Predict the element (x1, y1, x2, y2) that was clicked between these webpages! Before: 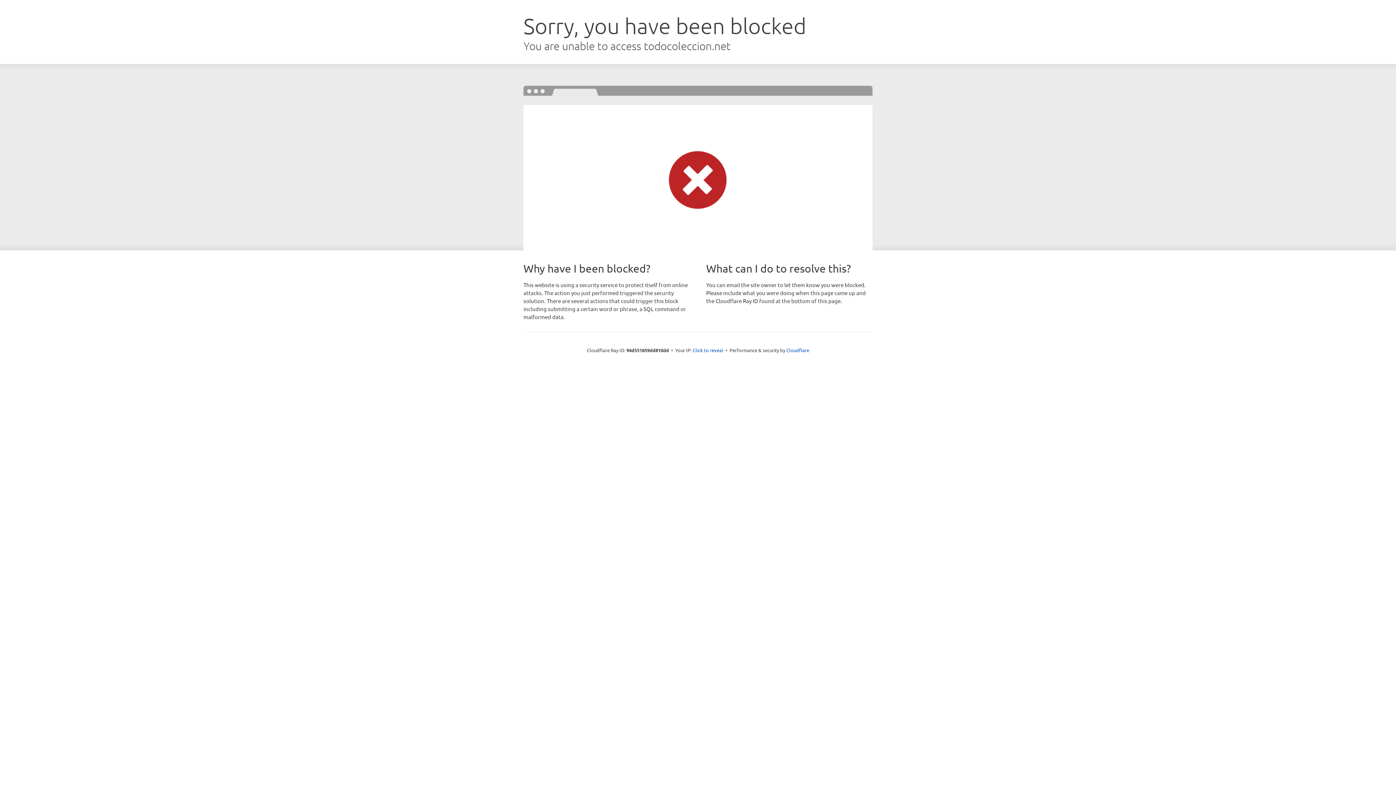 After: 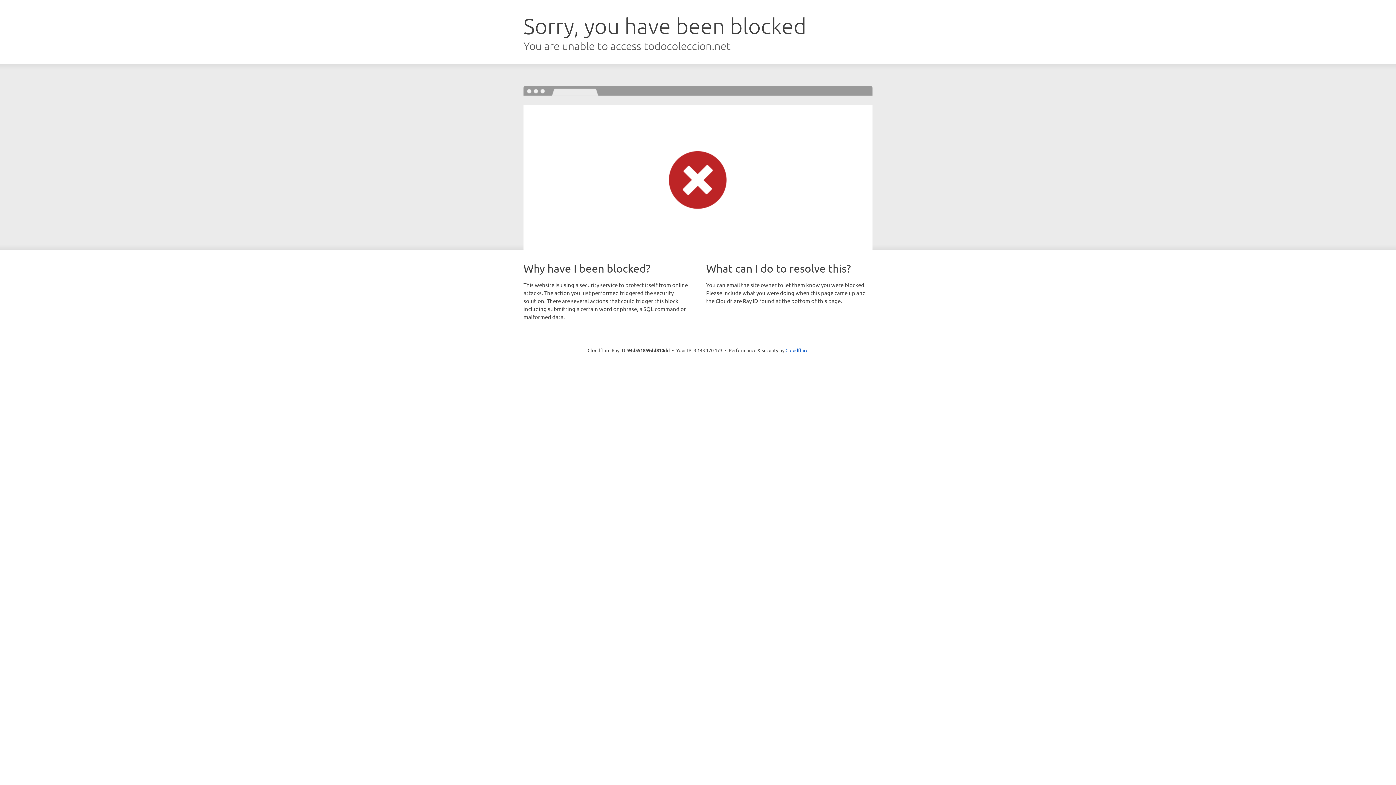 Action: label: Click to reveal bbox: (692, 346, 723, 353)